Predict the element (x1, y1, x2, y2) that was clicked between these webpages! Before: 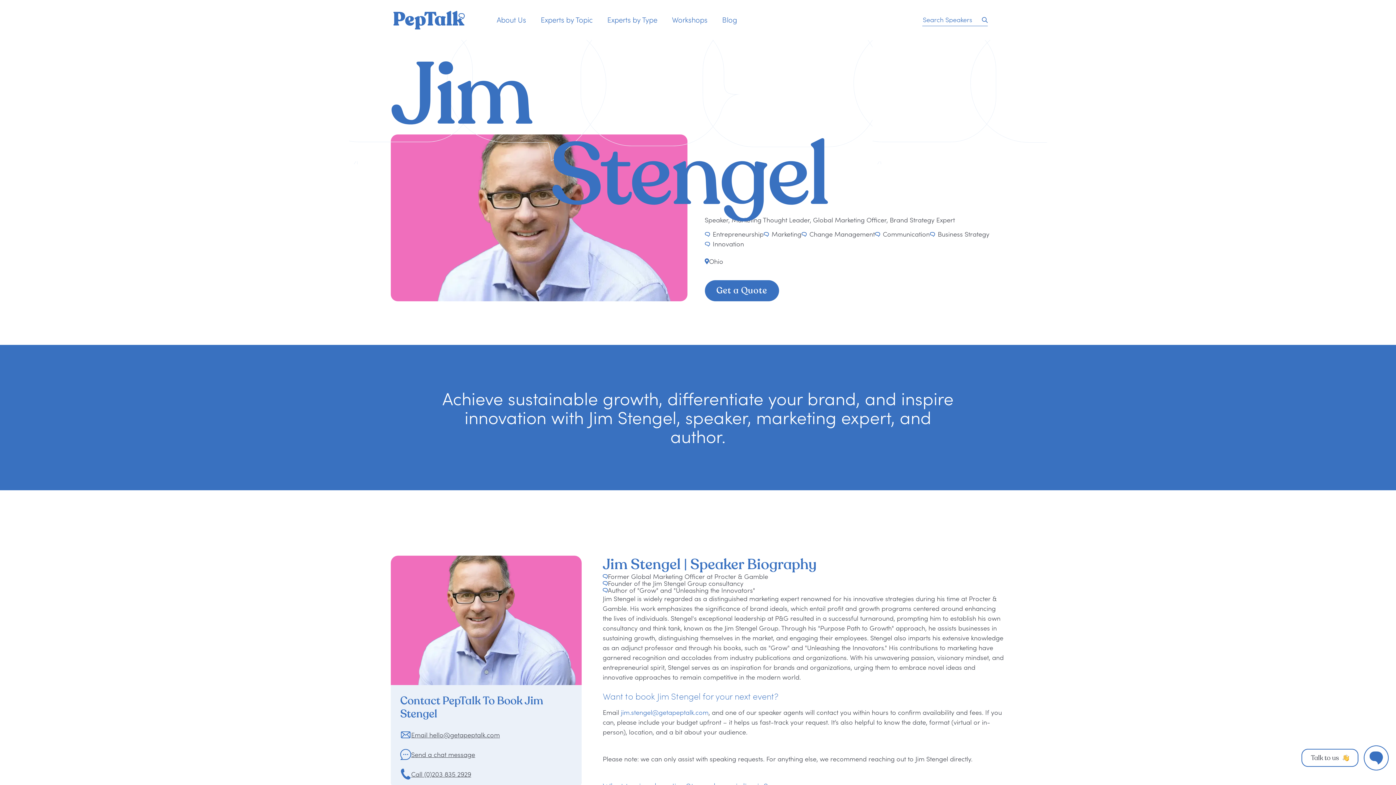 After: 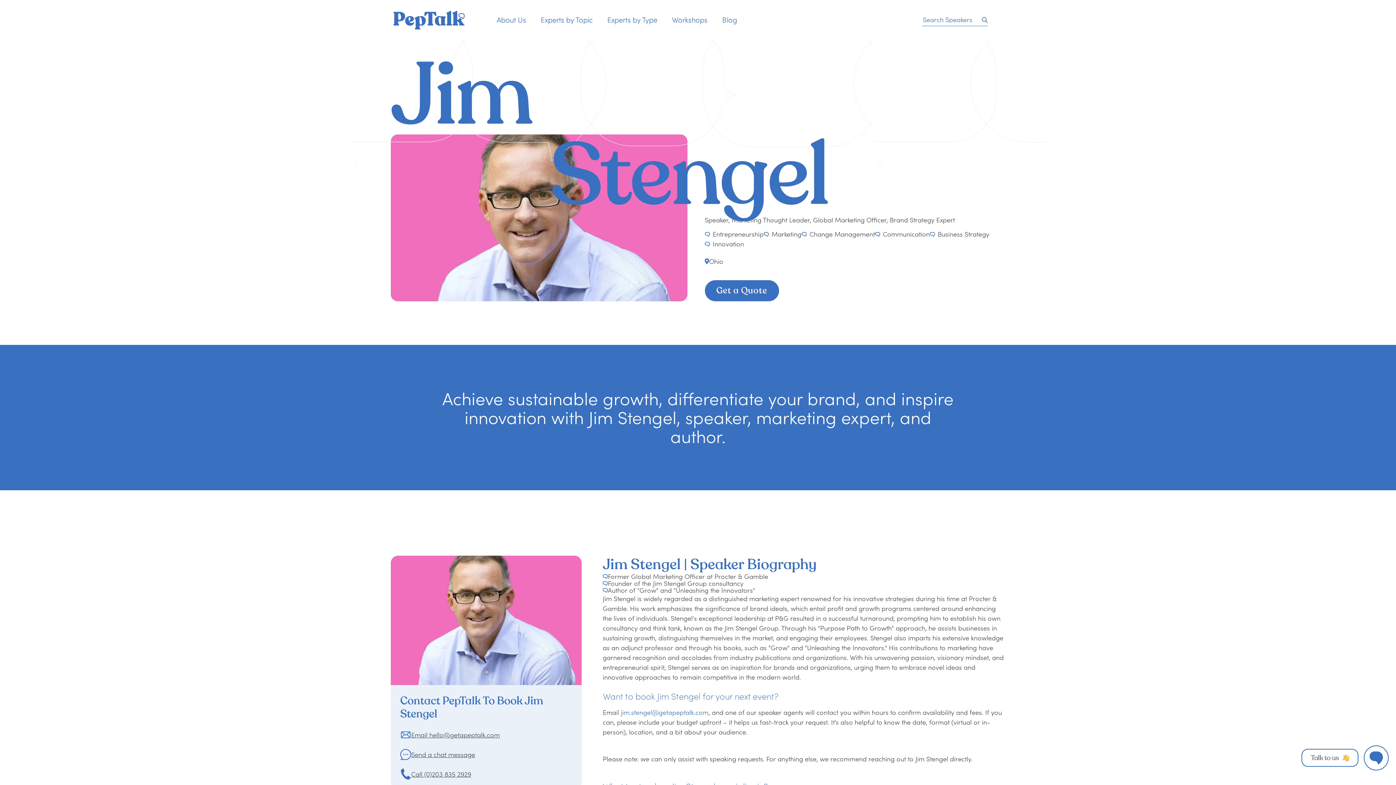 Action: label: jim.stengel@getapeptalk.com bbox: (621, 708, 708, 716)